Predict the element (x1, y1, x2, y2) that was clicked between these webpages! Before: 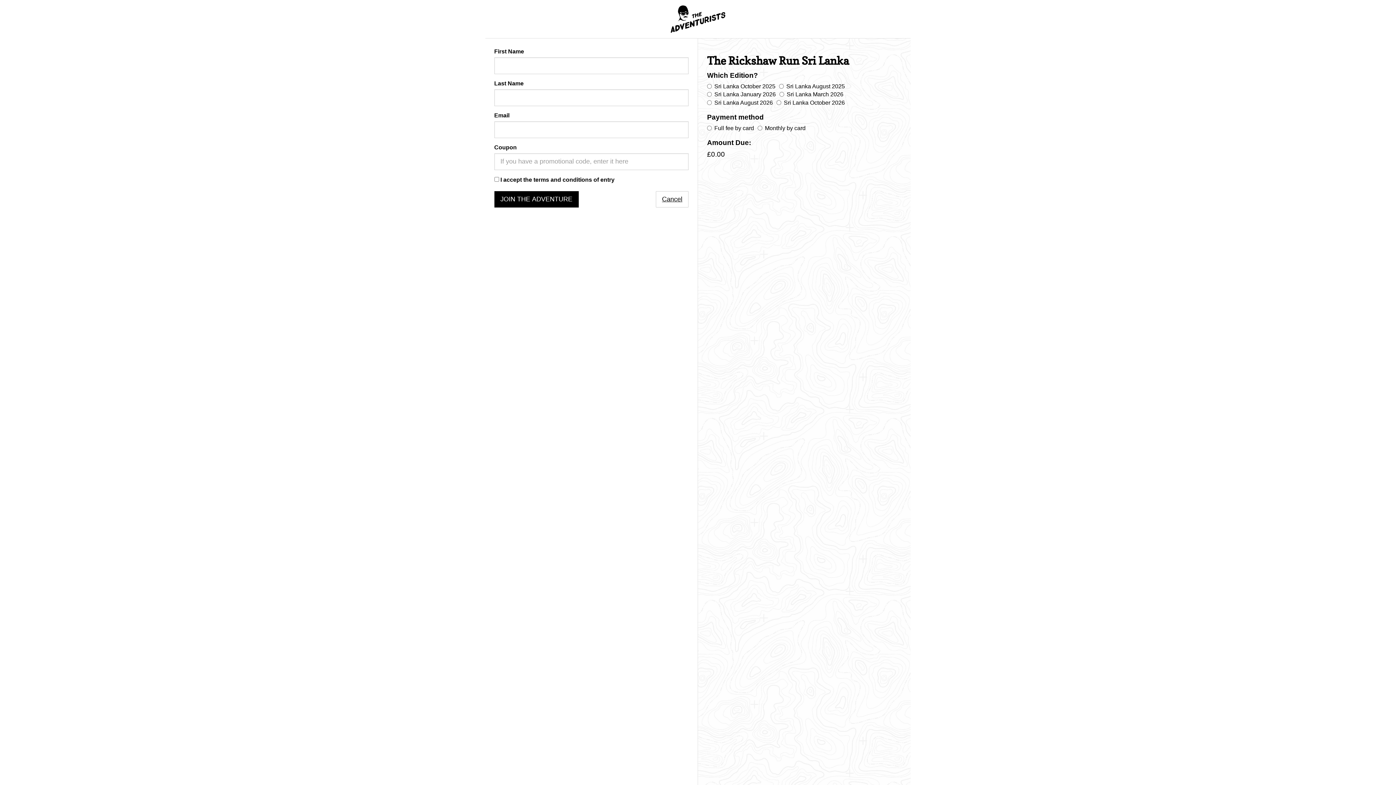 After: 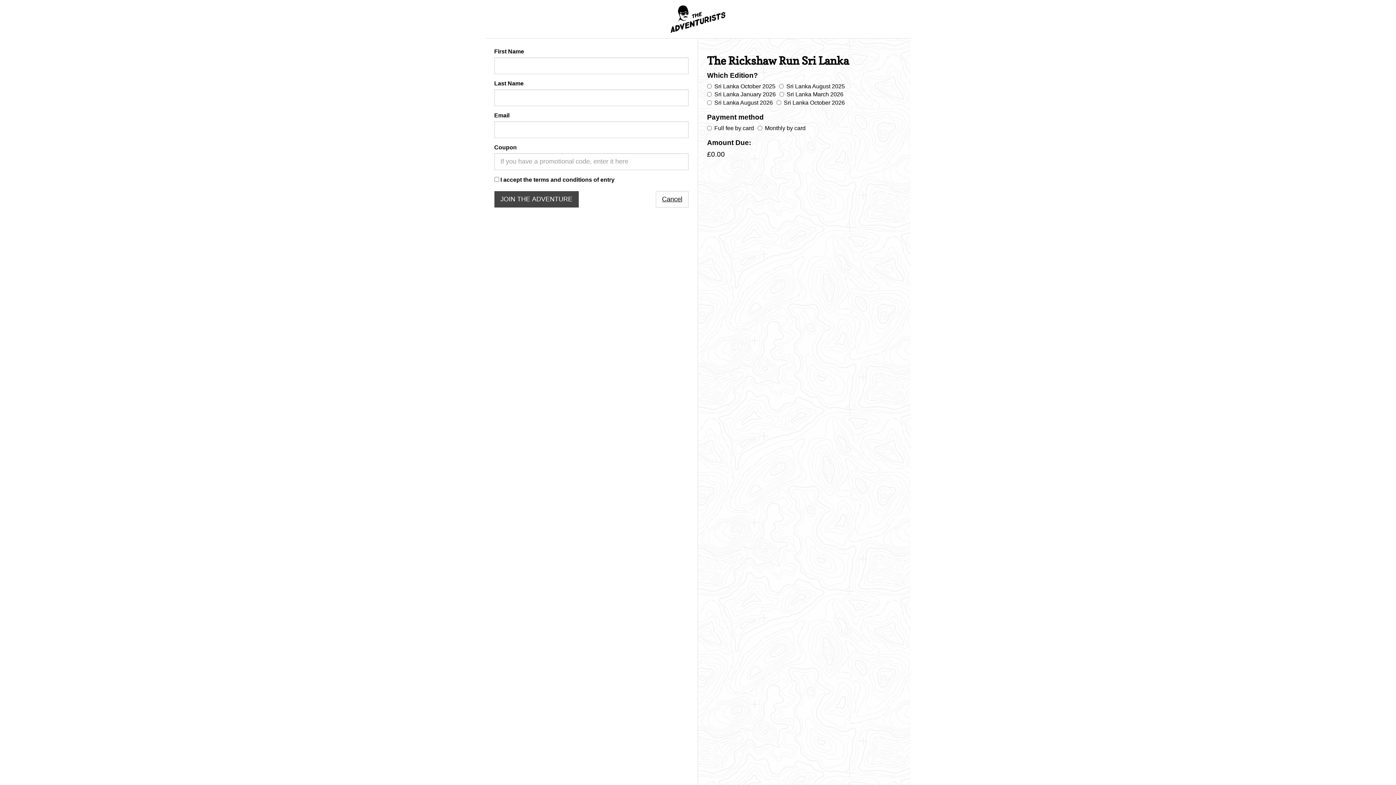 Action: bbox: (494, 191, 578, 207) label: JOIN THE ADVENTURE